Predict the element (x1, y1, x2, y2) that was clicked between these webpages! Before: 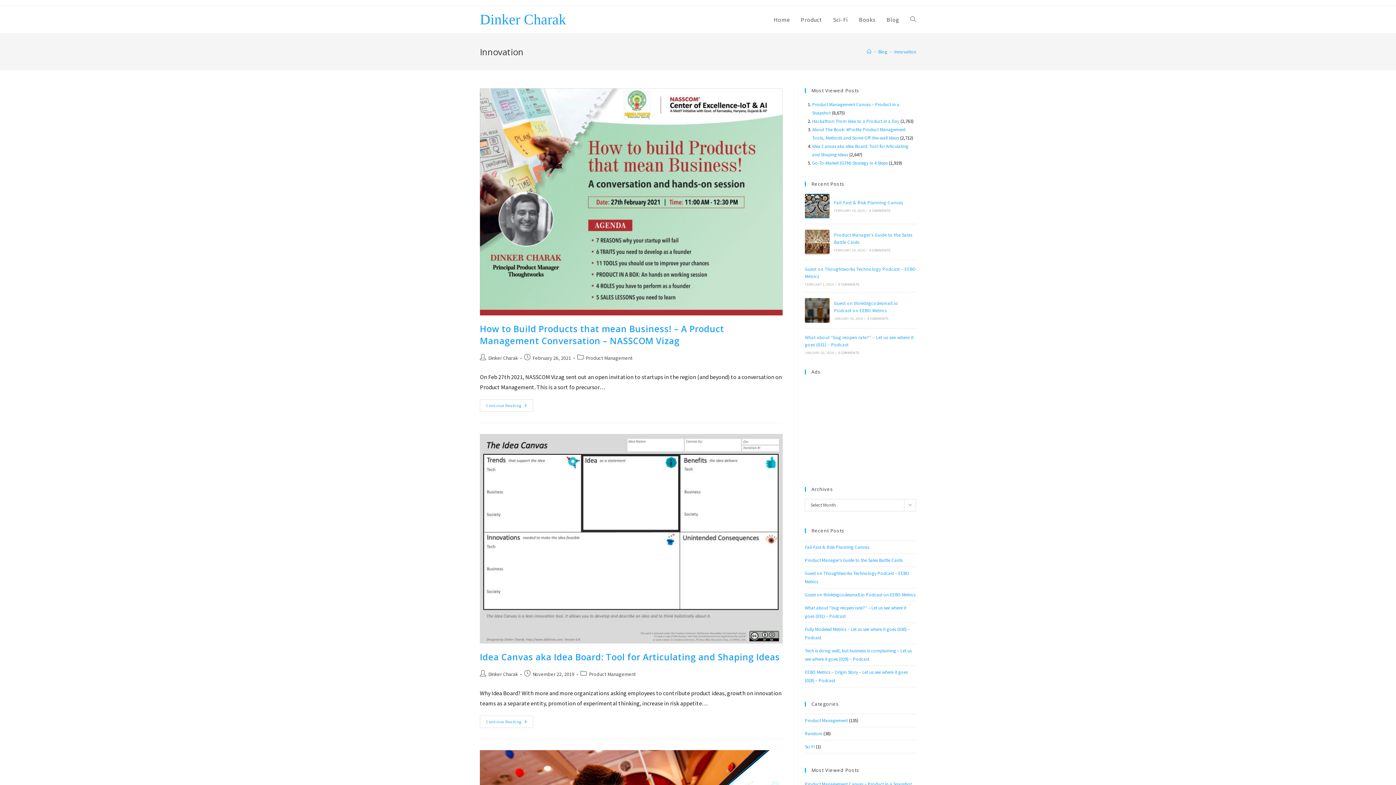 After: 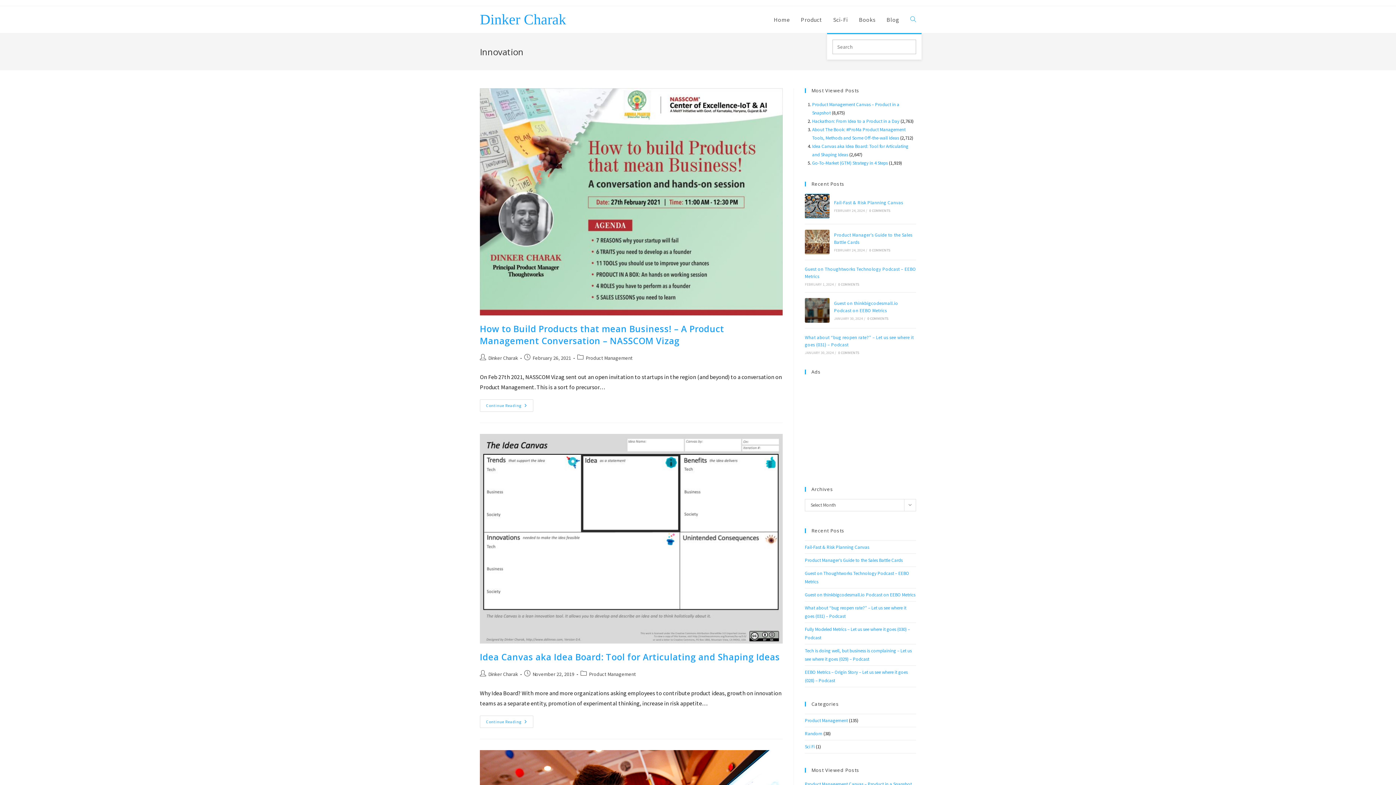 Action: bbox: (905, 6, 921, 33) label: Toggle website search